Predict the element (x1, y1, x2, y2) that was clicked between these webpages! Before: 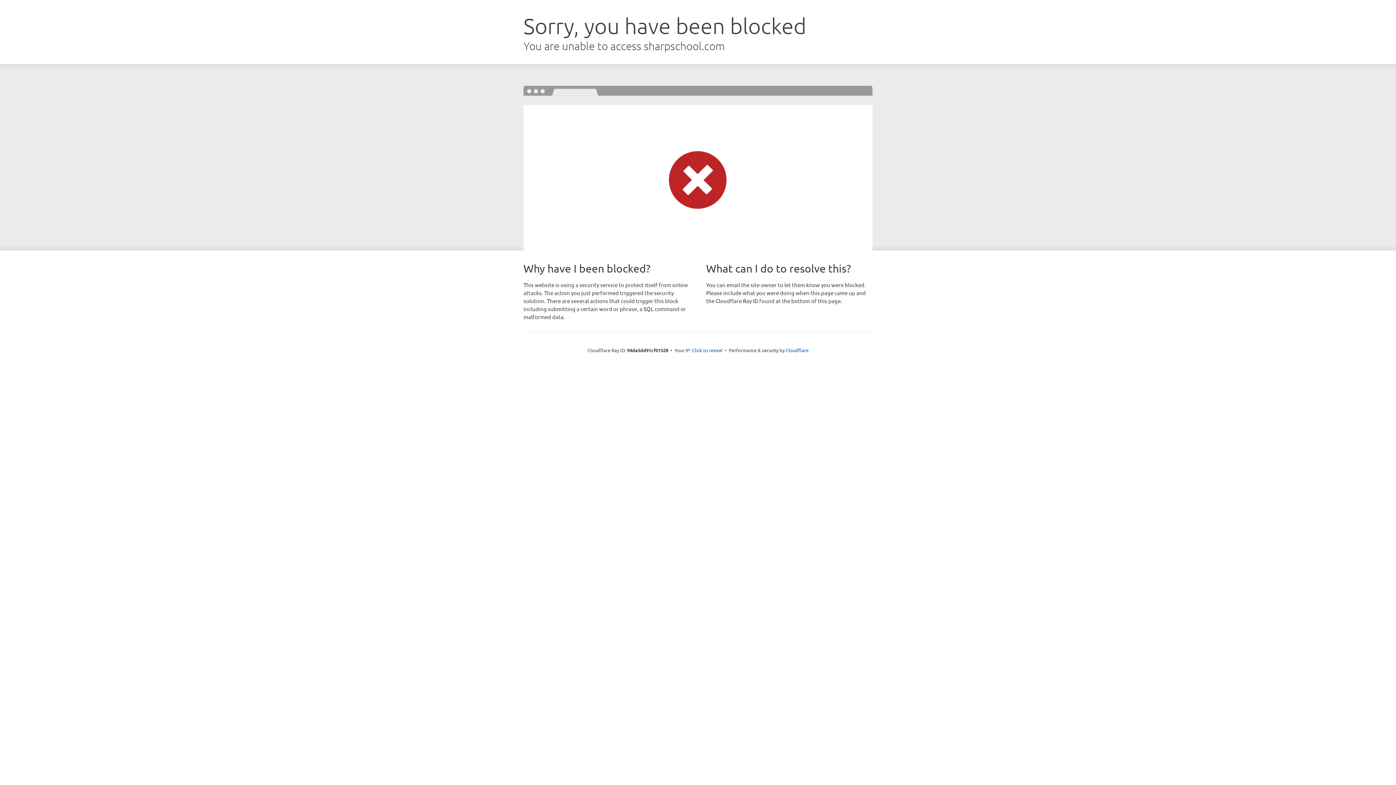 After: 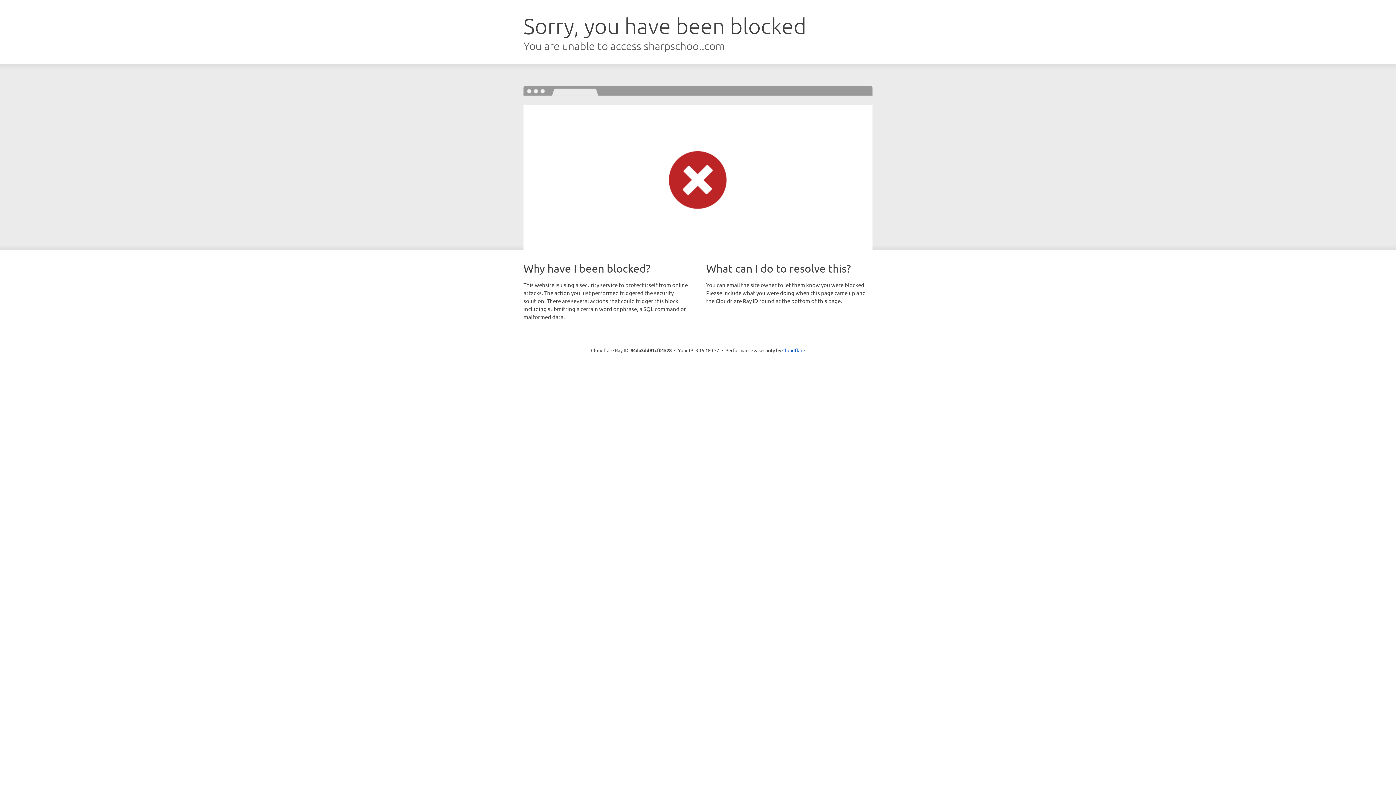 Action: bbox: (692, 346, 722, 353) label: Click to reveal